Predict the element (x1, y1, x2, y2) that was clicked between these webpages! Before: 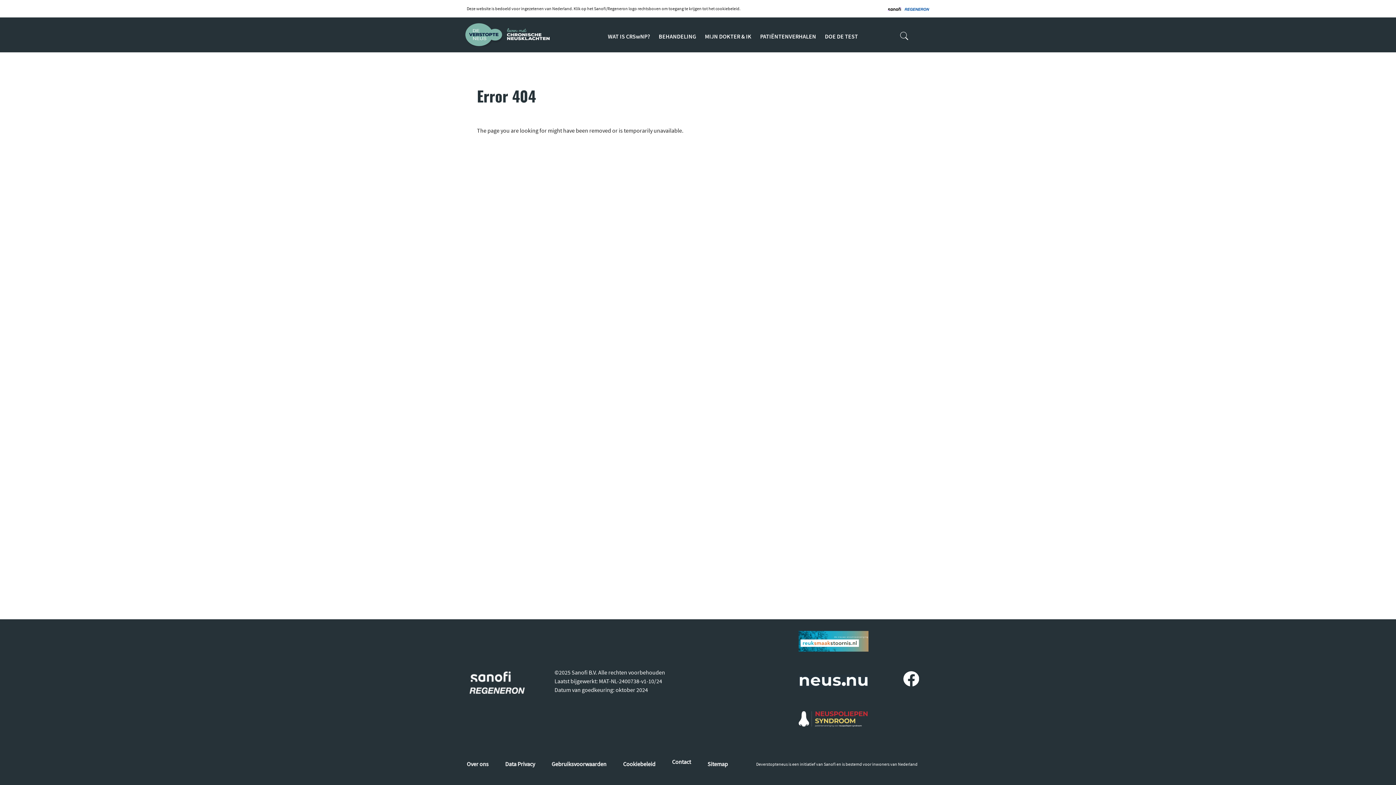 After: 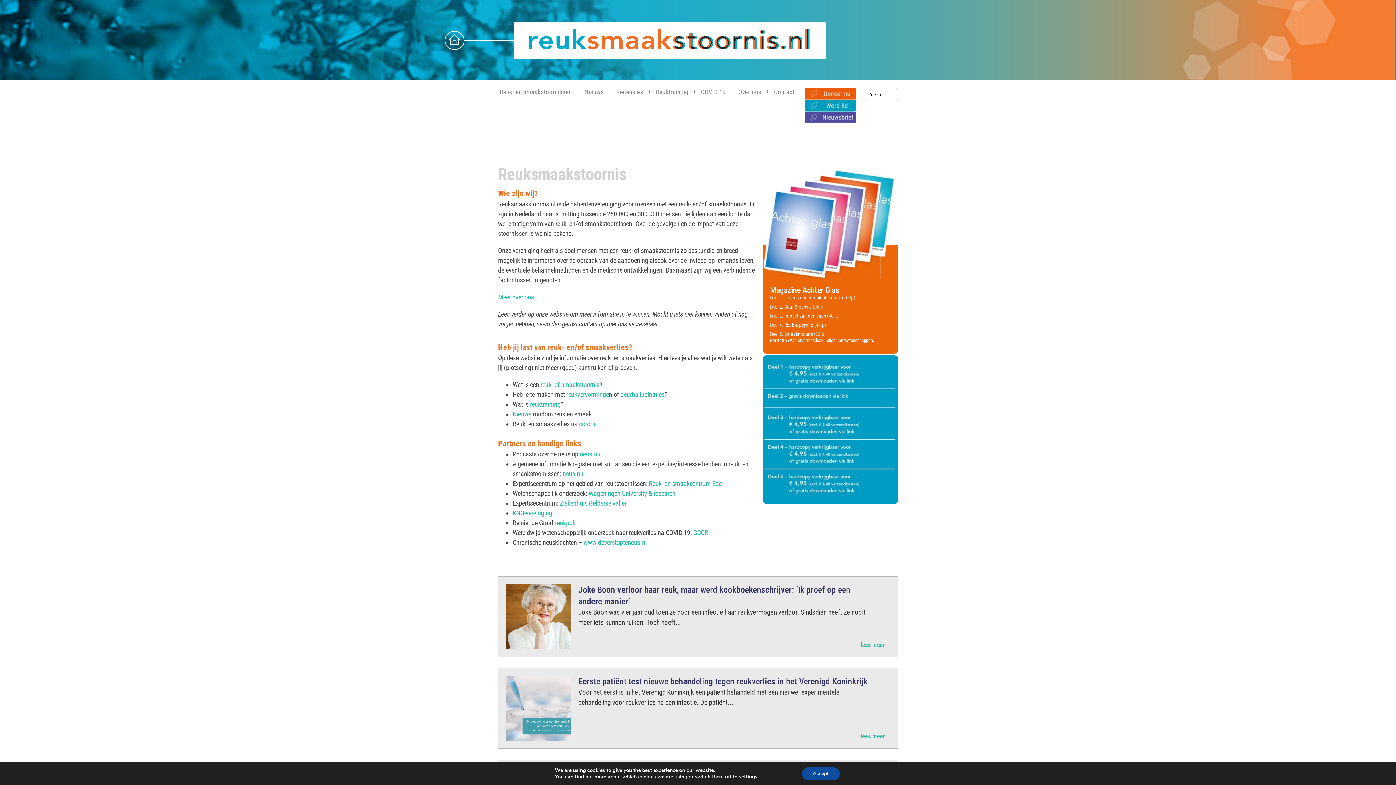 Action: bbox: (799, 631, 868, 651)